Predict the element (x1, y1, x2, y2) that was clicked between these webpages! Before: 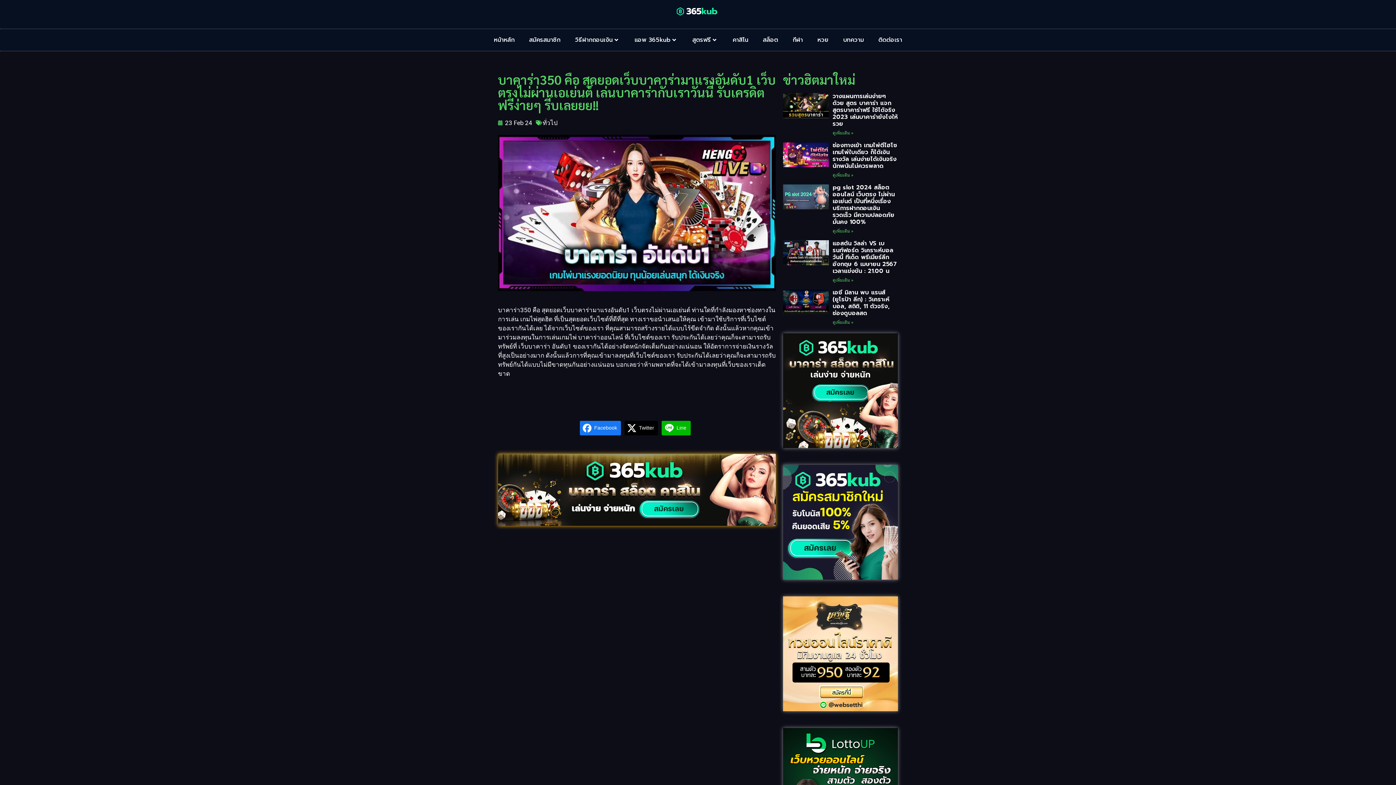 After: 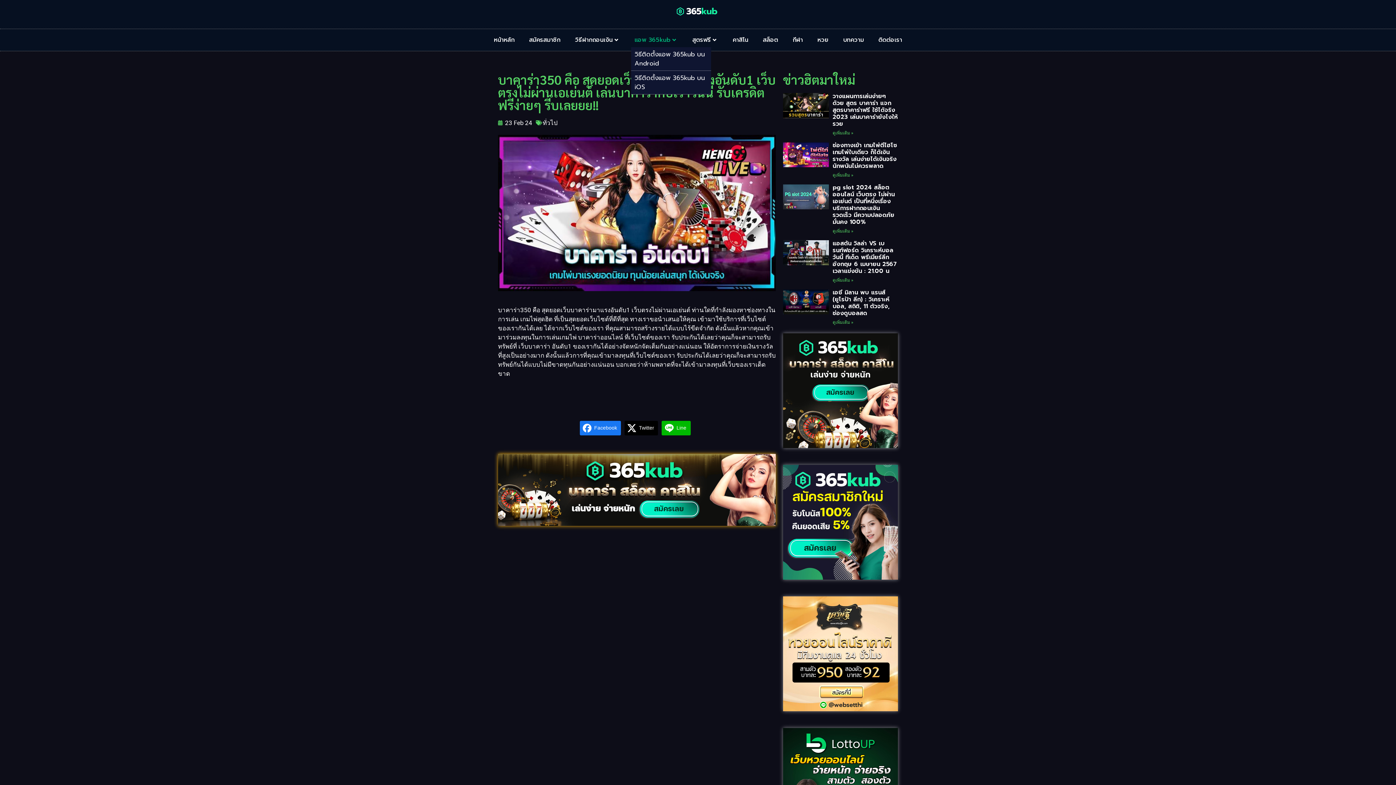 Action: bbox: (631, 32, 681, 47) label: แอพ 365kub